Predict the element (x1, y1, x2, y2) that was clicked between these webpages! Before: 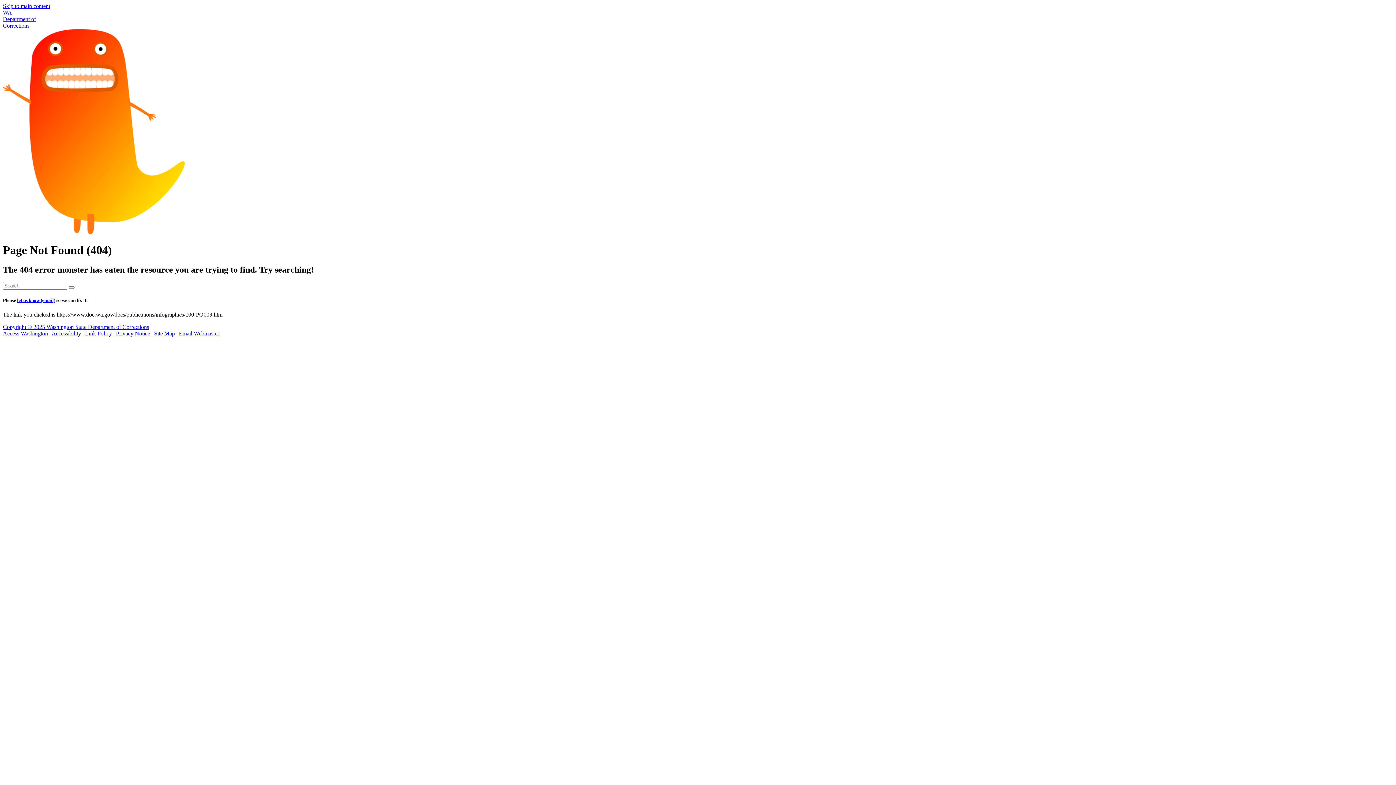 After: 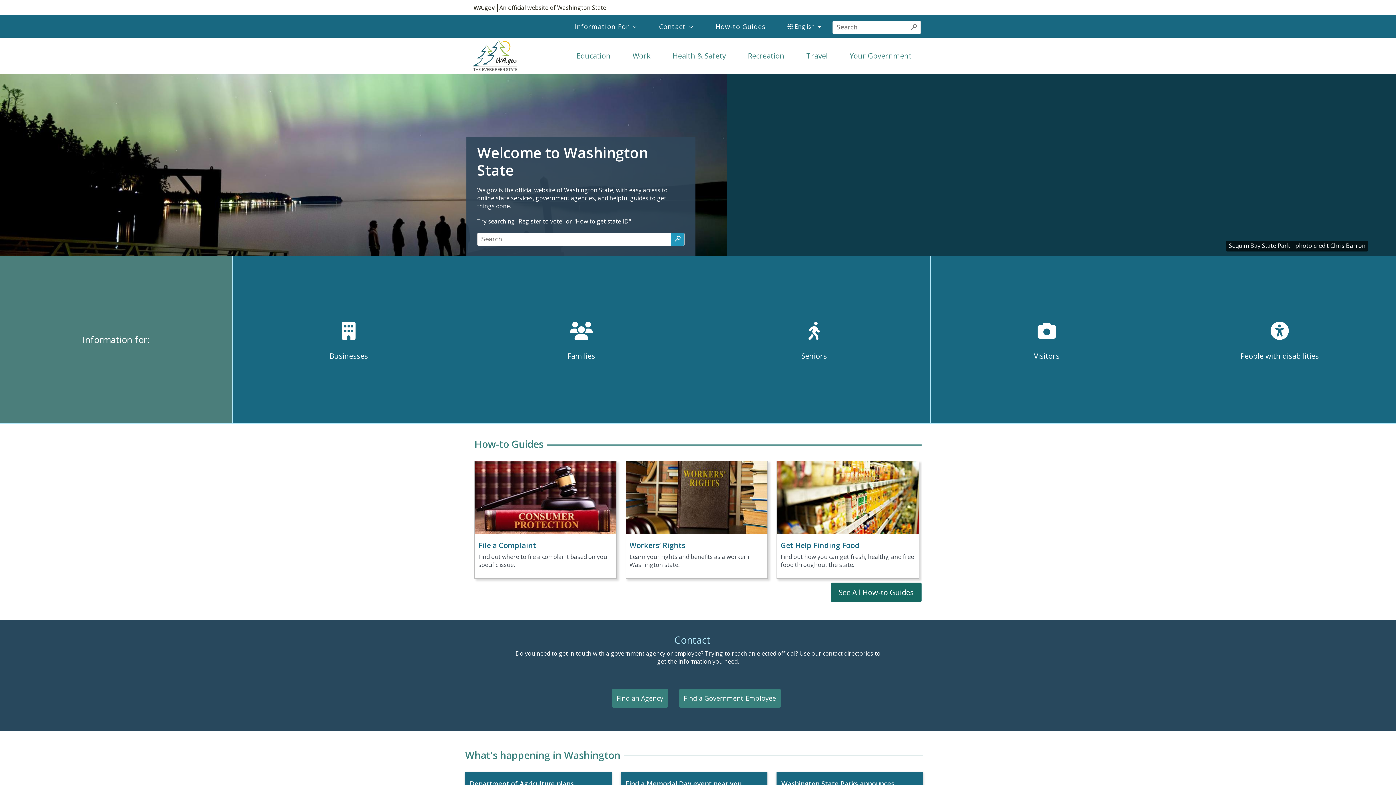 Action: bbox: (2, 330, 48, 336) label: Access Washington